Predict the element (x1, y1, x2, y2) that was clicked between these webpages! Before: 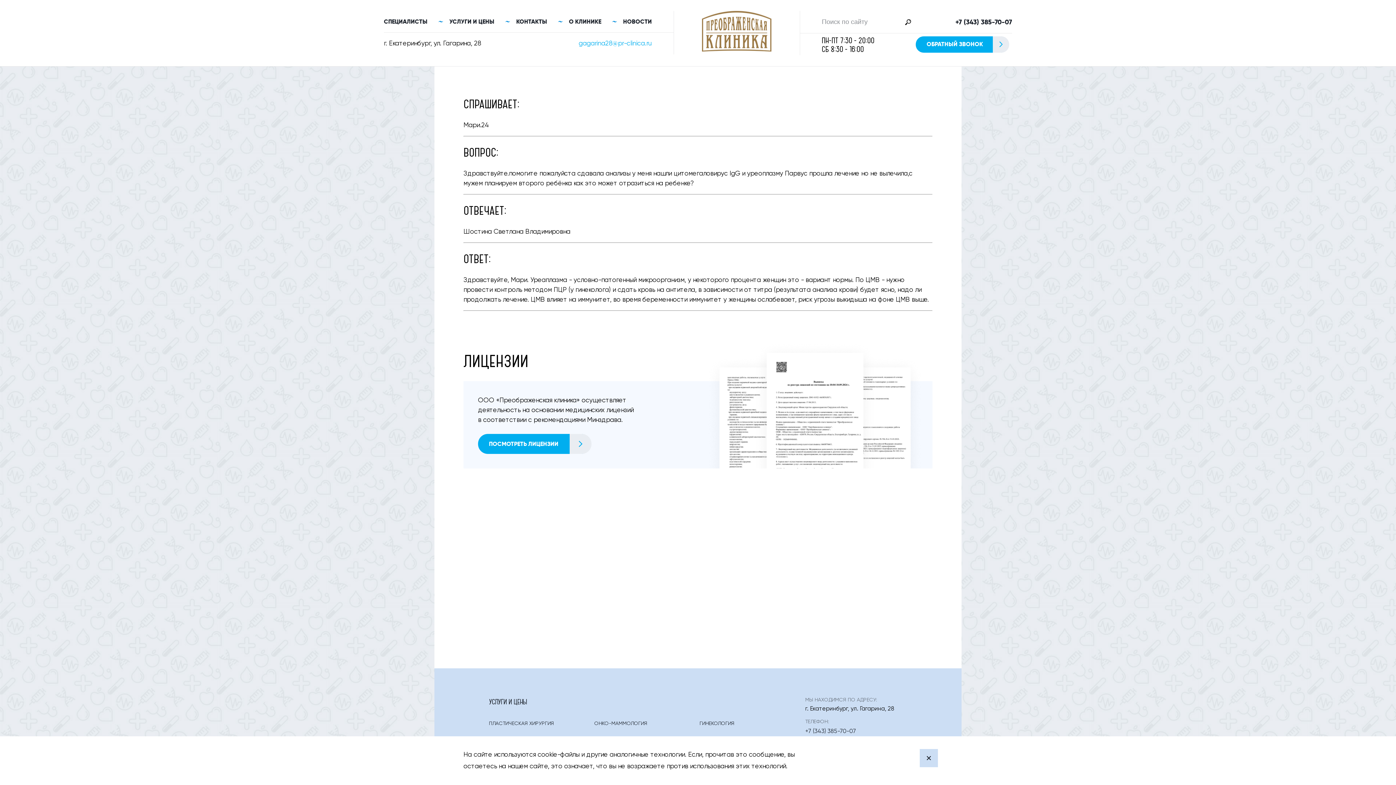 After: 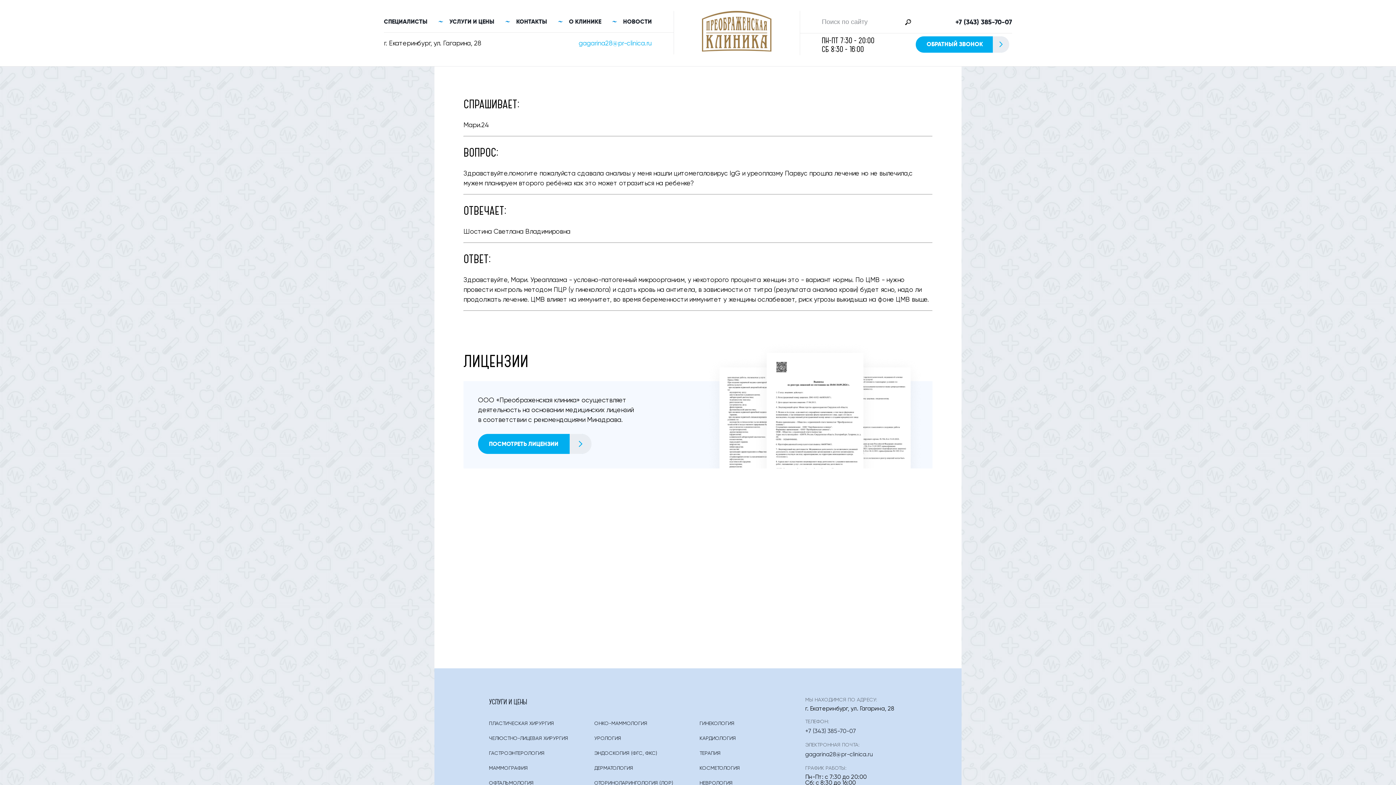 Action: label: Close notification bbox: (920, 749, 938, 767)